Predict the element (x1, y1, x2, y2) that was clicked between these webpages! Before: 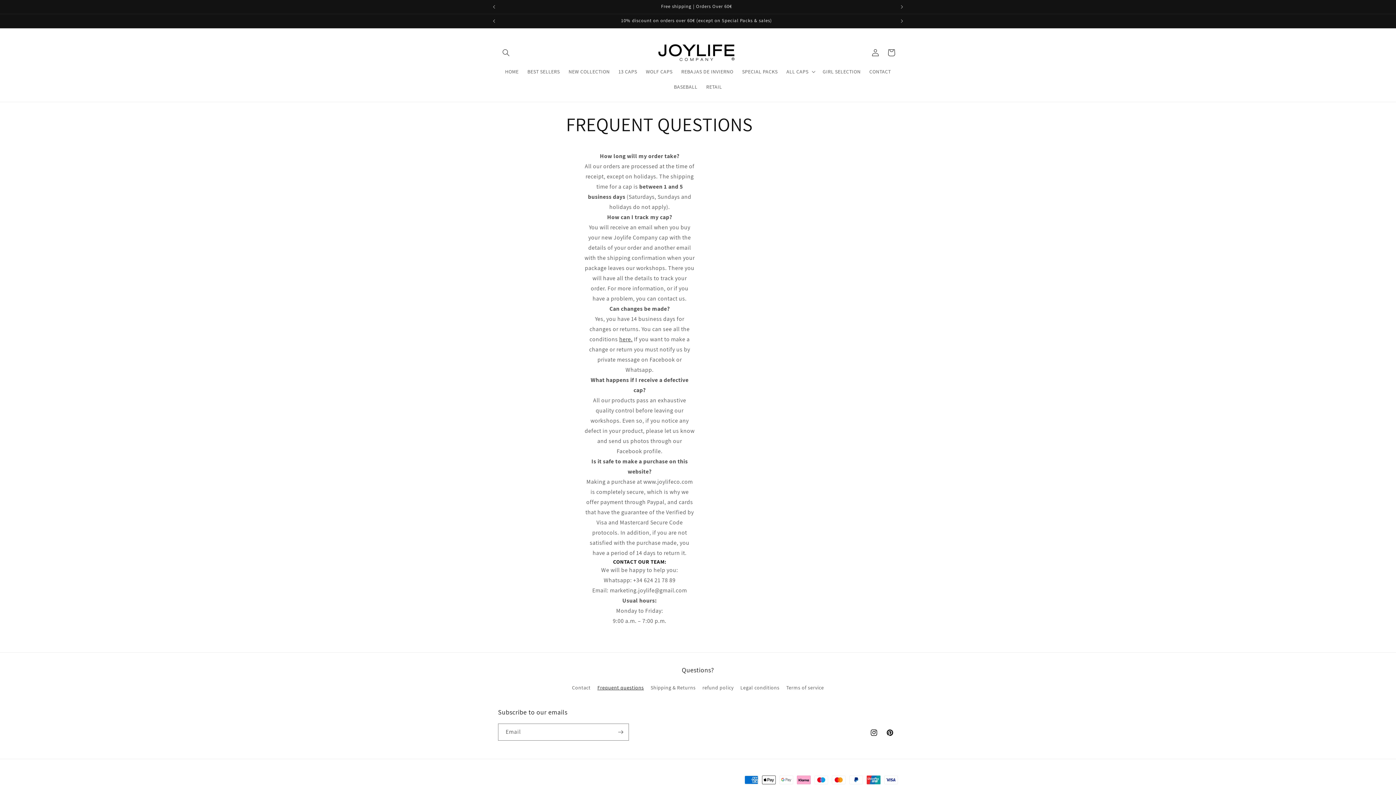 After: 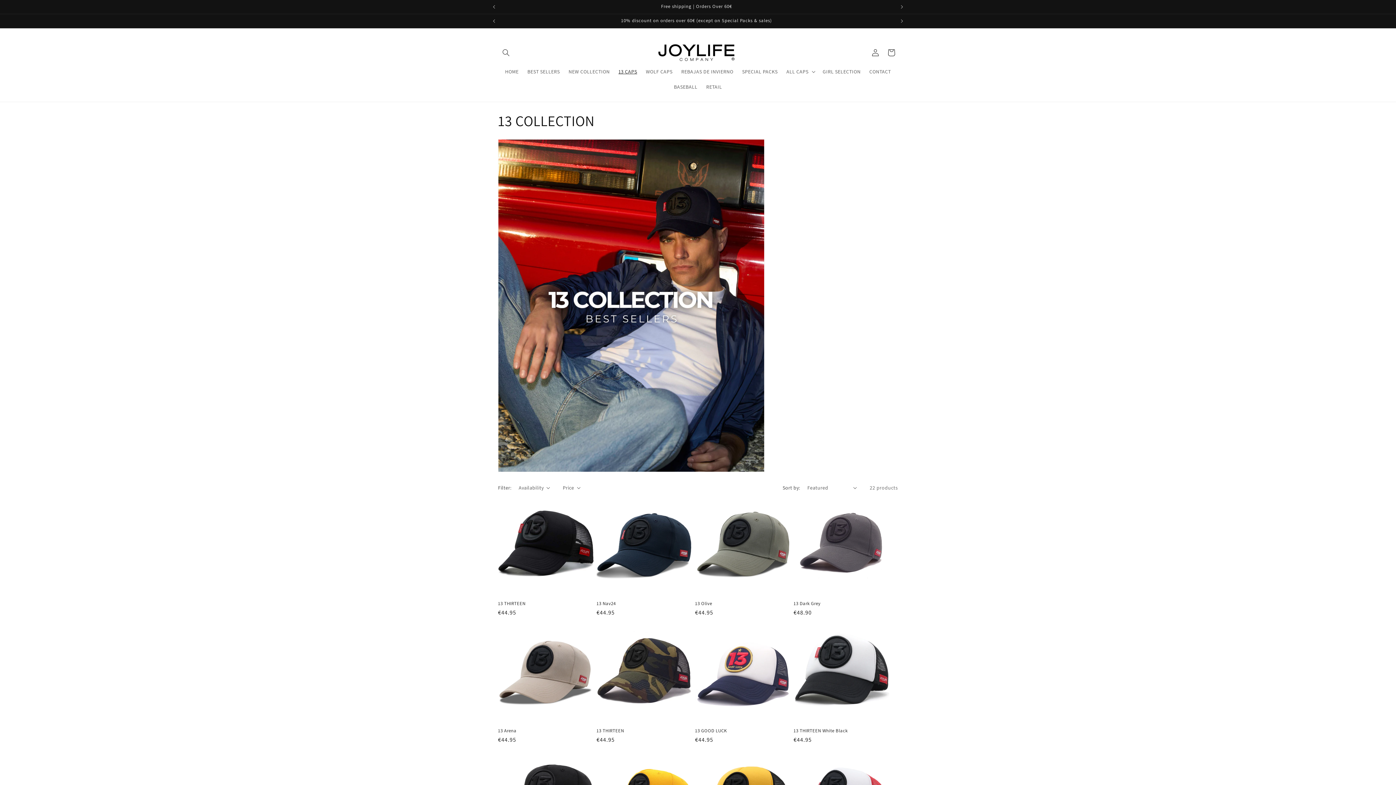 Action: label: 13 CAPS bbox: (614, 63, 641, 79)